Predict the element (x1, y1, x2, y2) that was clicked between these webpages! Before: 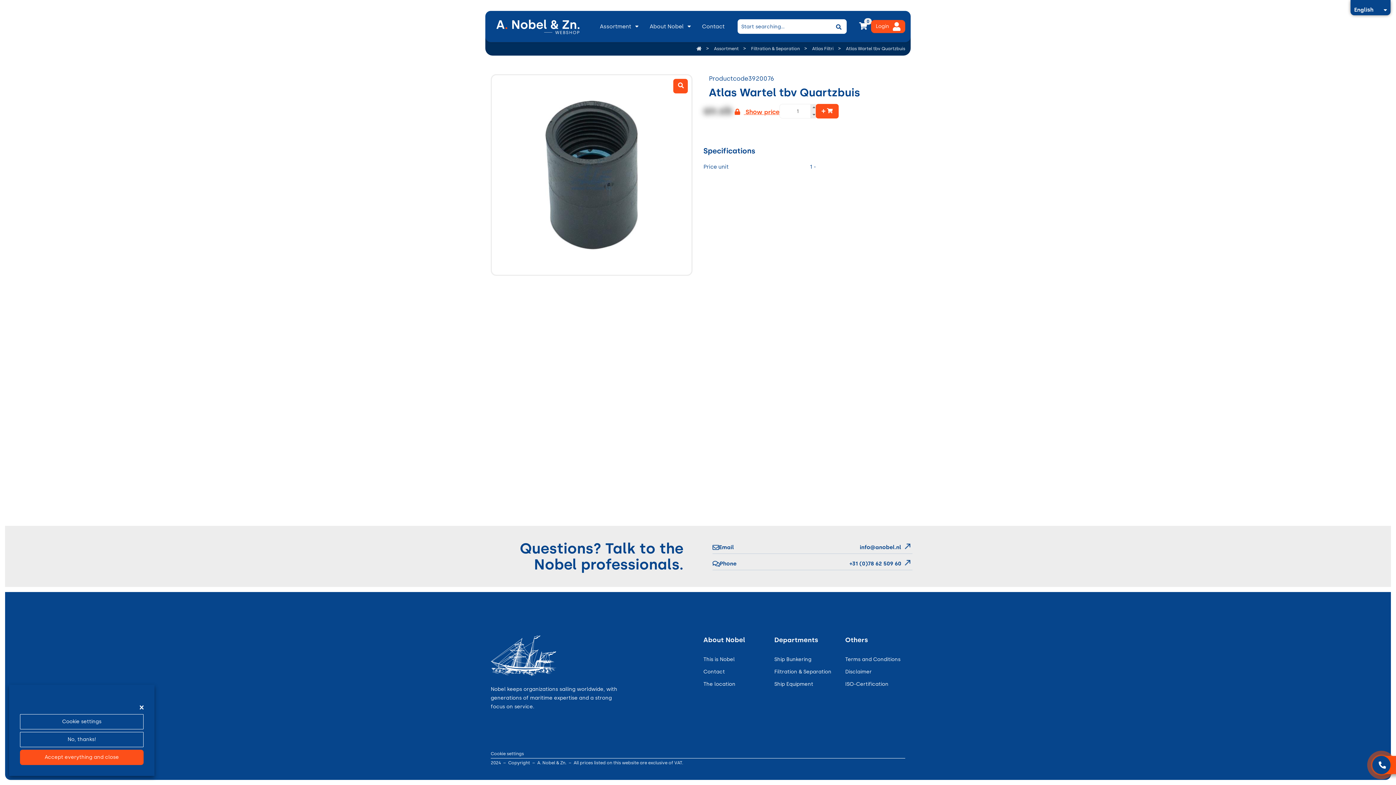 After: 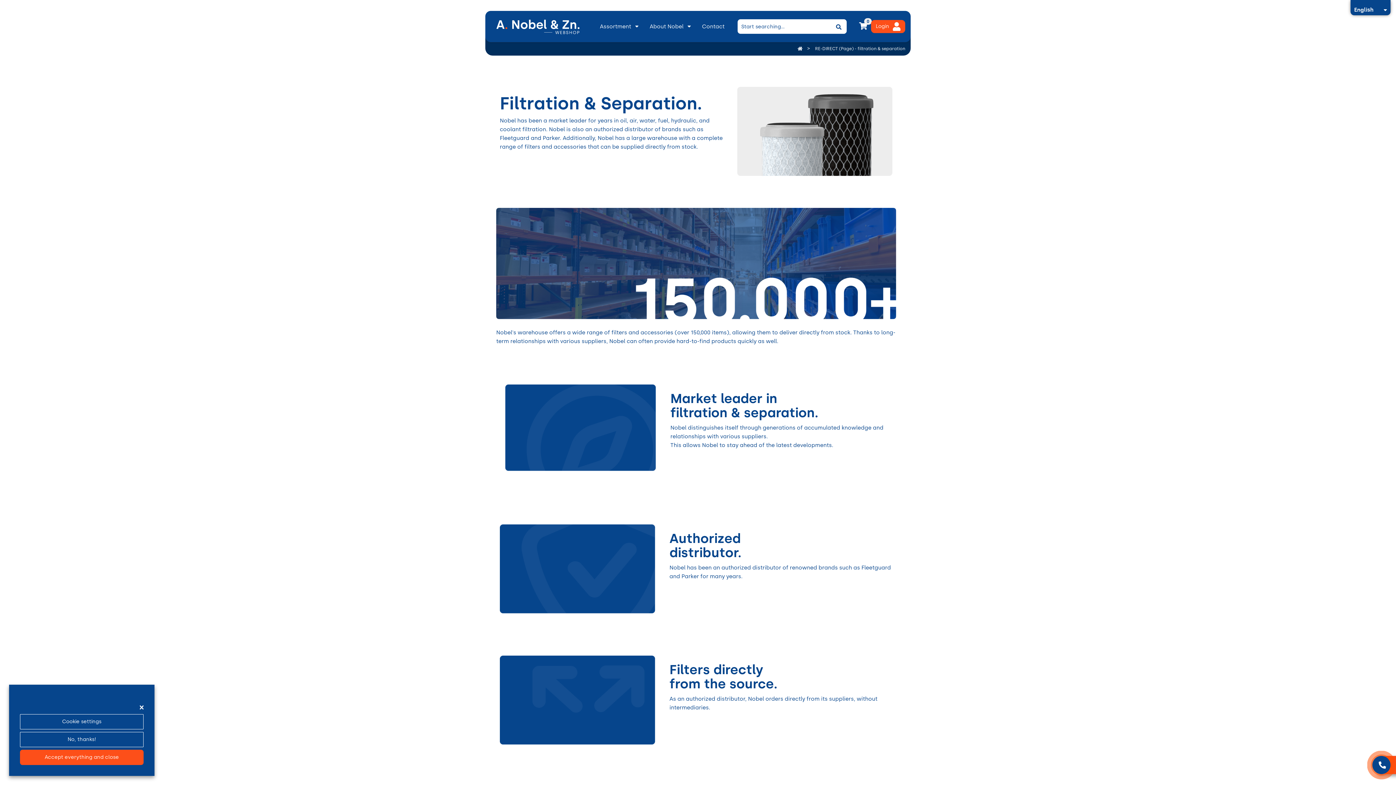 Action: bbox: (774, 669, 831, 675) label: Filtration & Separation